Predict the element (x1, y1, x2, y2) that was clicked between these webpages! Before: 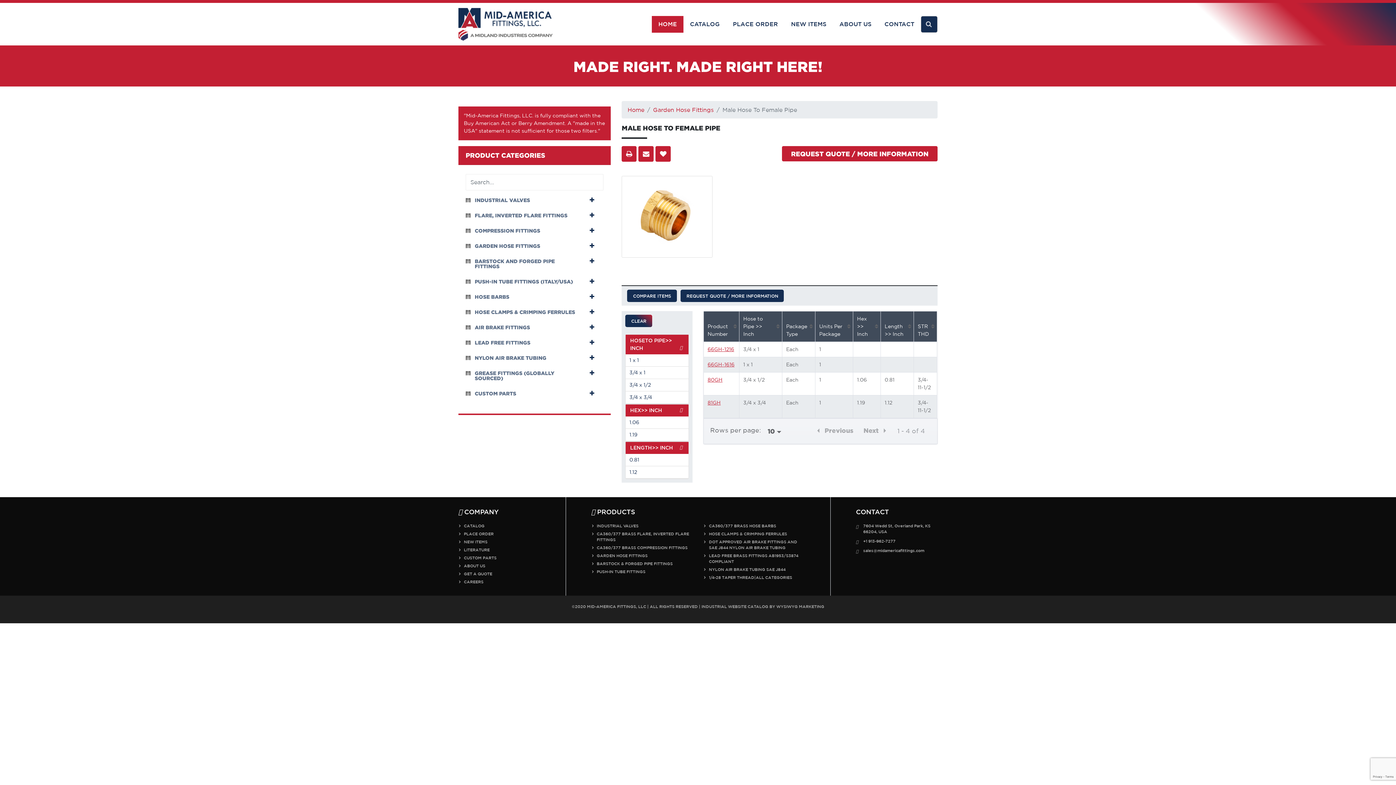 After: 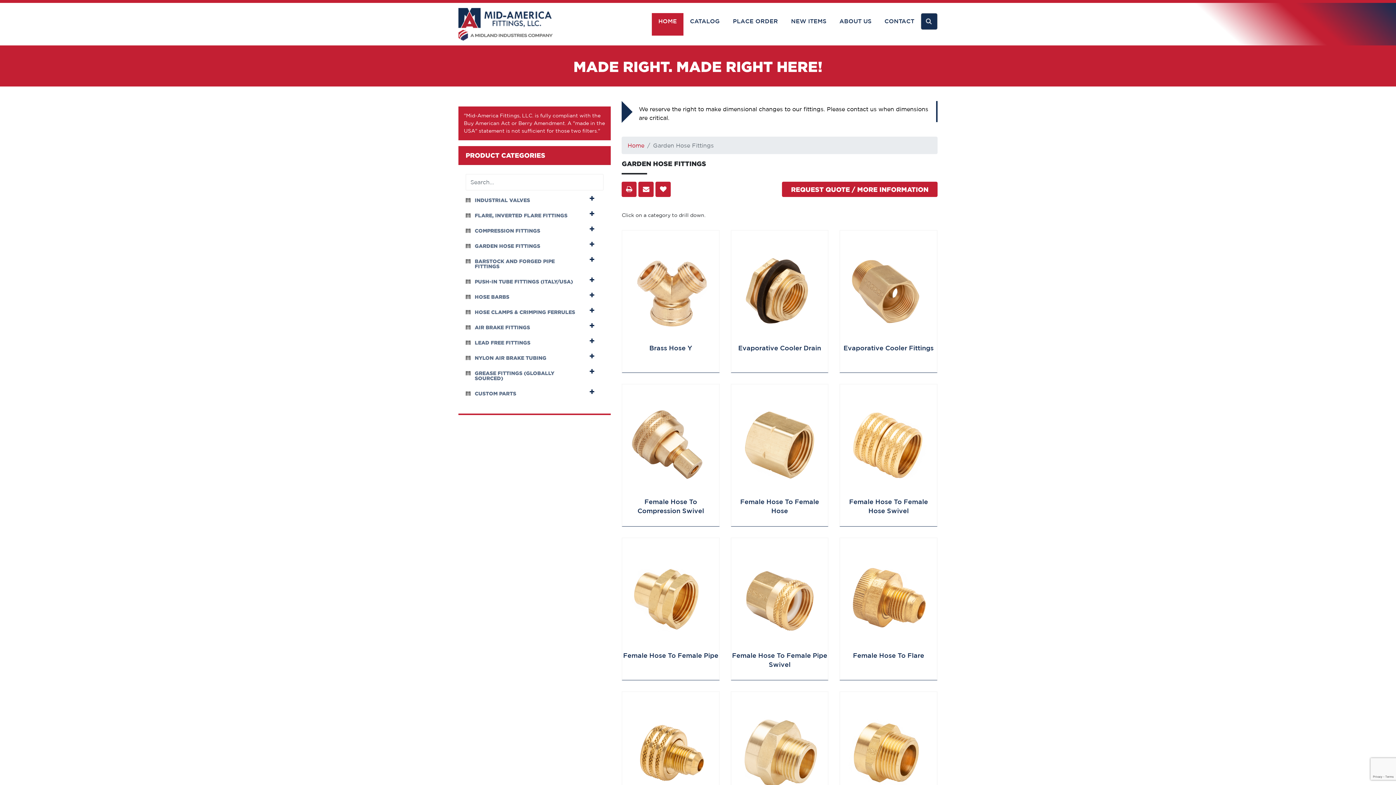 Action: label: GARDEN HOSE FITTINGS bbox: (591, 553, 692, 558)